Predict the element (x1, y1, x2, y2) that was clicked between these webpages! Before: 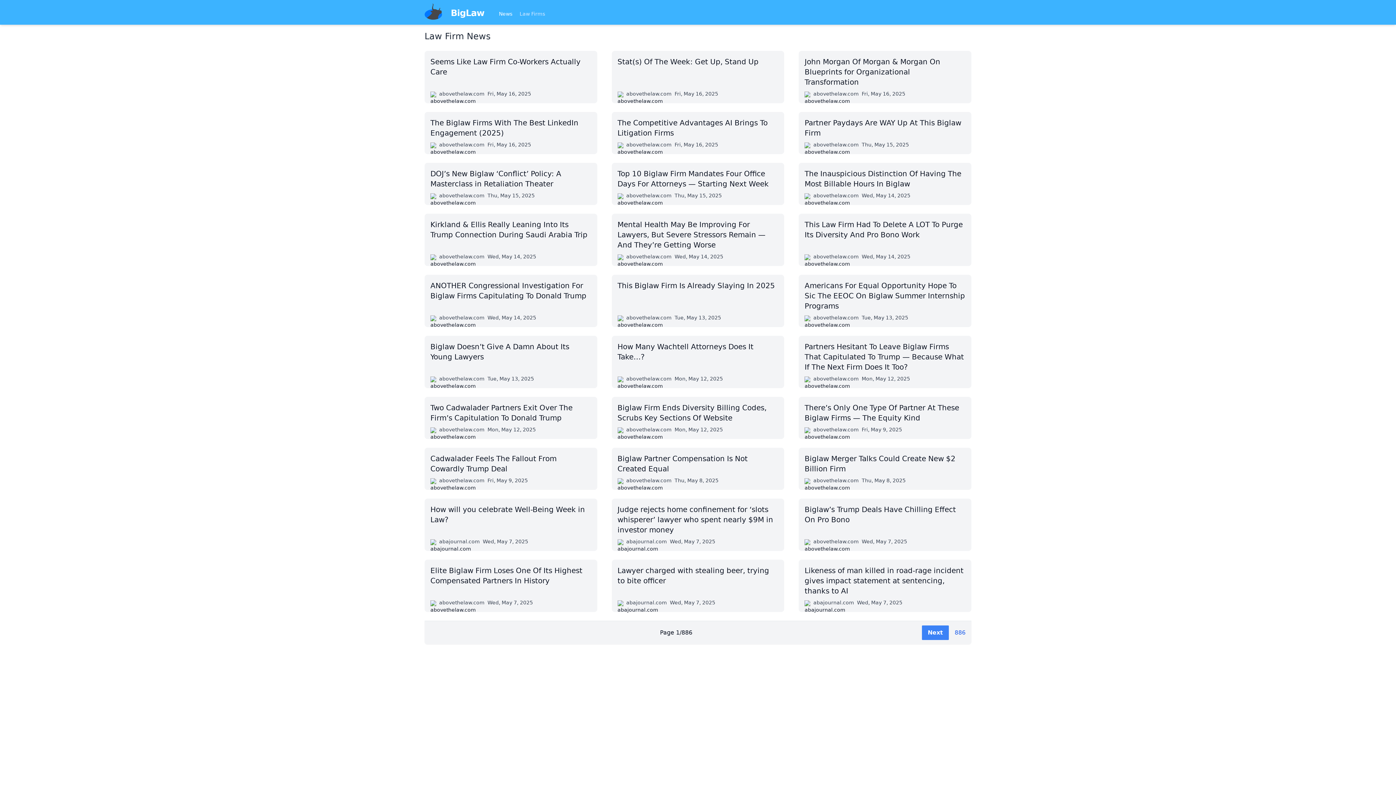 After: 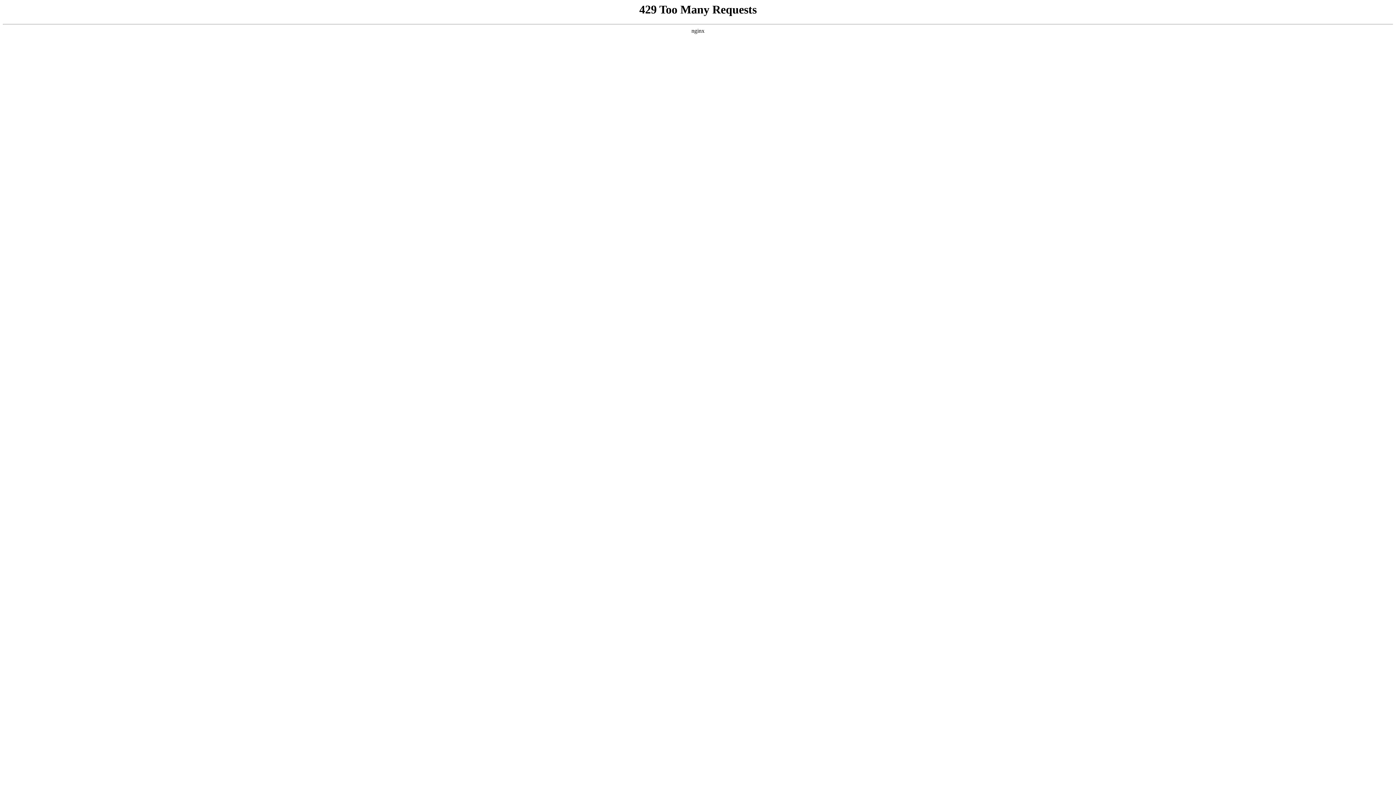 Action: bbox: (424, 112, 597, 154) label: The Biglaw Firms With The Best LinkedIn Engagement (2025)
abovethelaw.com
Fri, May 16, 2025